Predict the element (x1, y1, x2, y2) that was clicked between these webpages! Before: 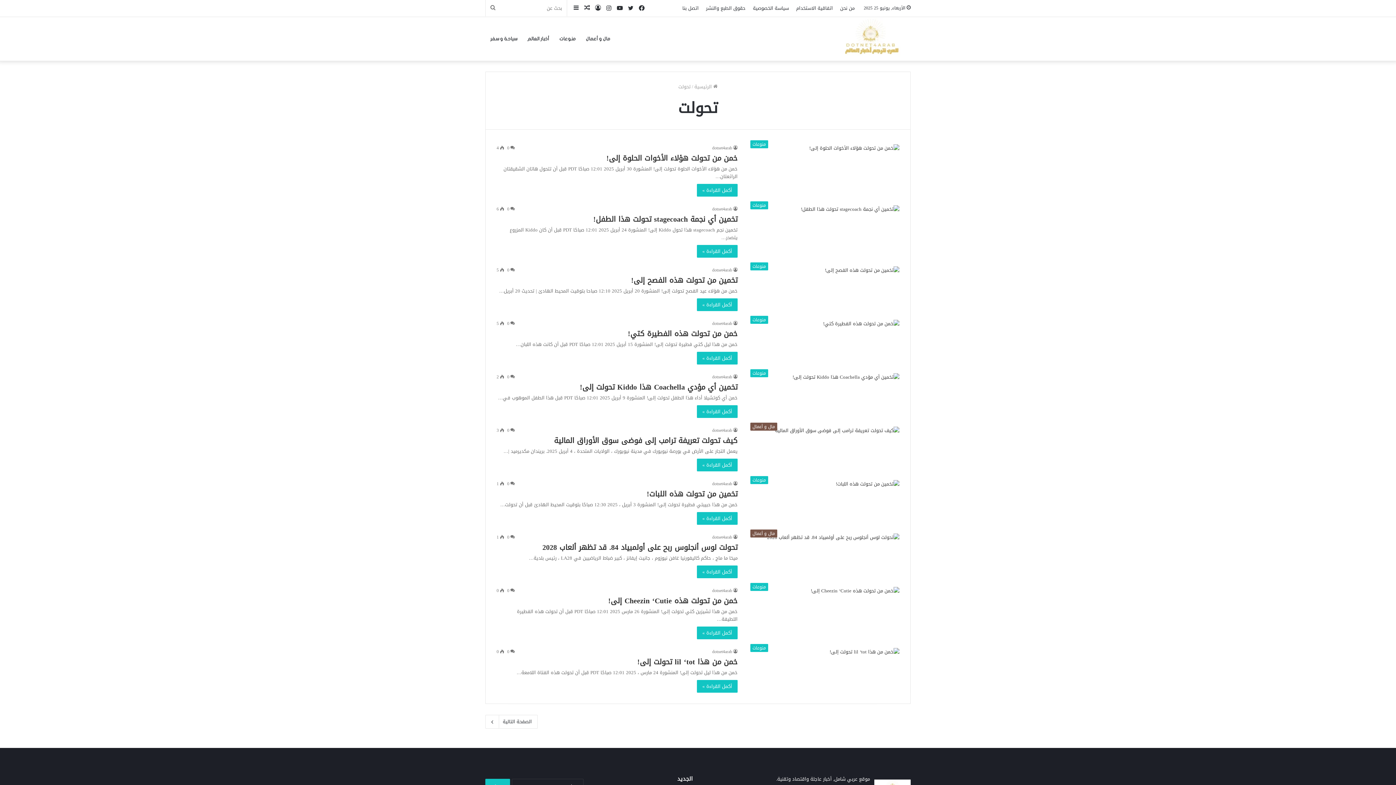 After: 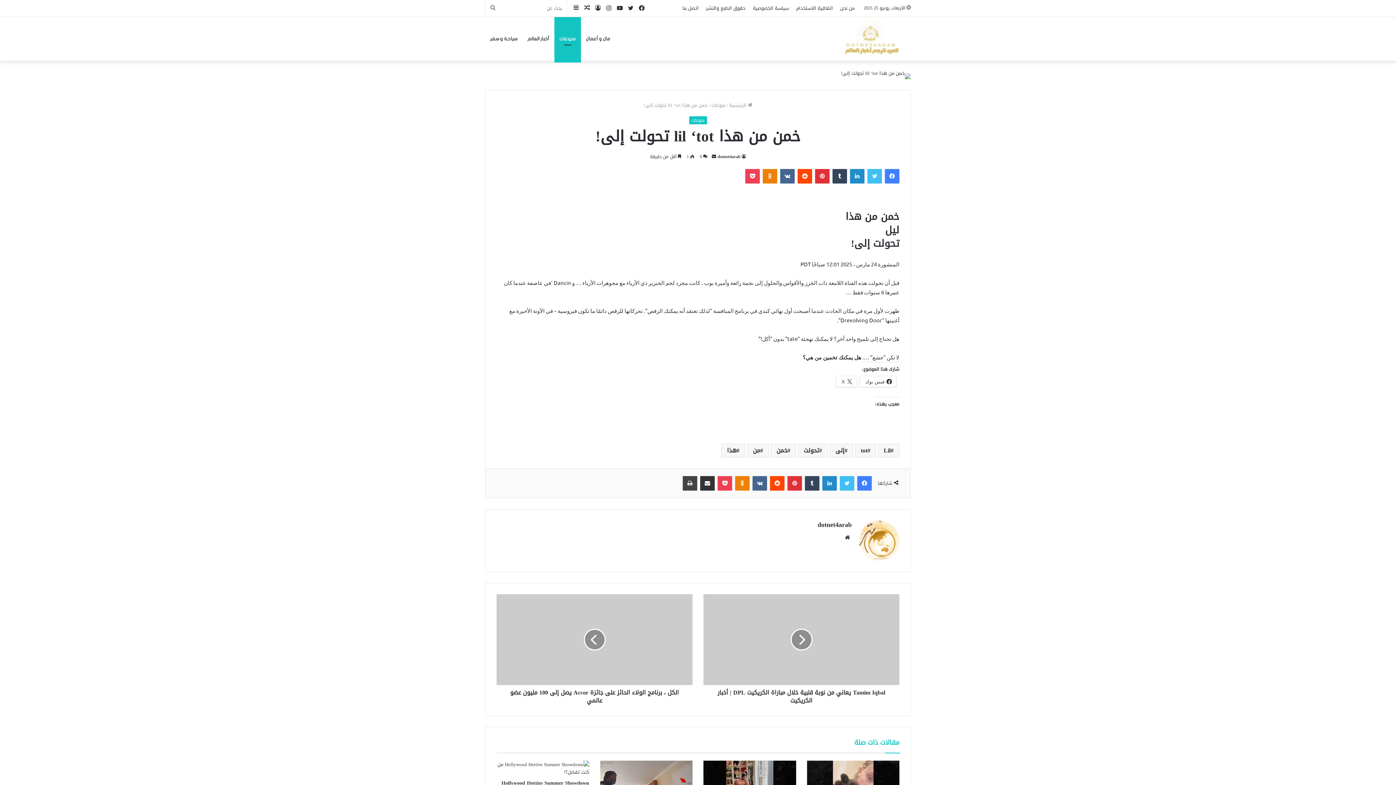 Action: label: أكمل القراءة » bbox: (697, 680, 737, 693)